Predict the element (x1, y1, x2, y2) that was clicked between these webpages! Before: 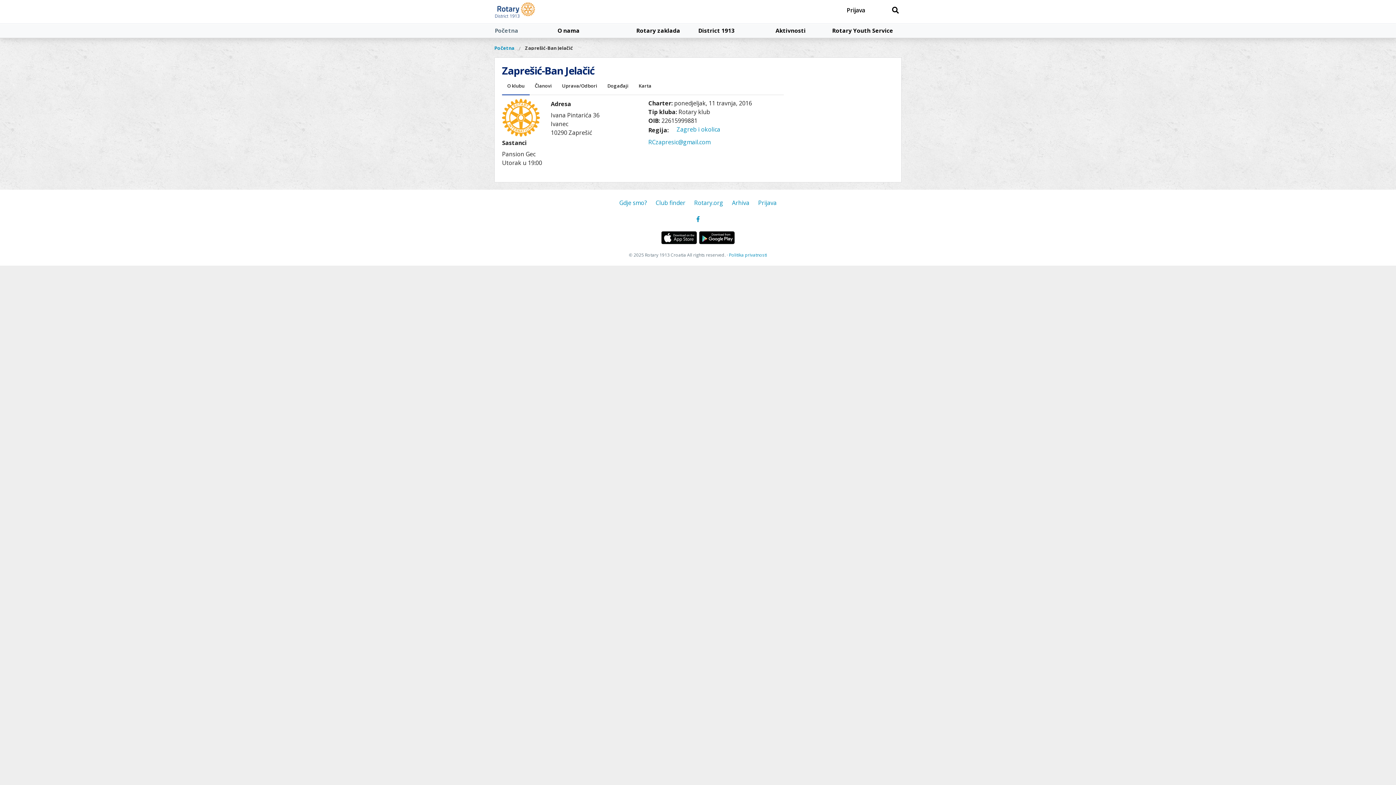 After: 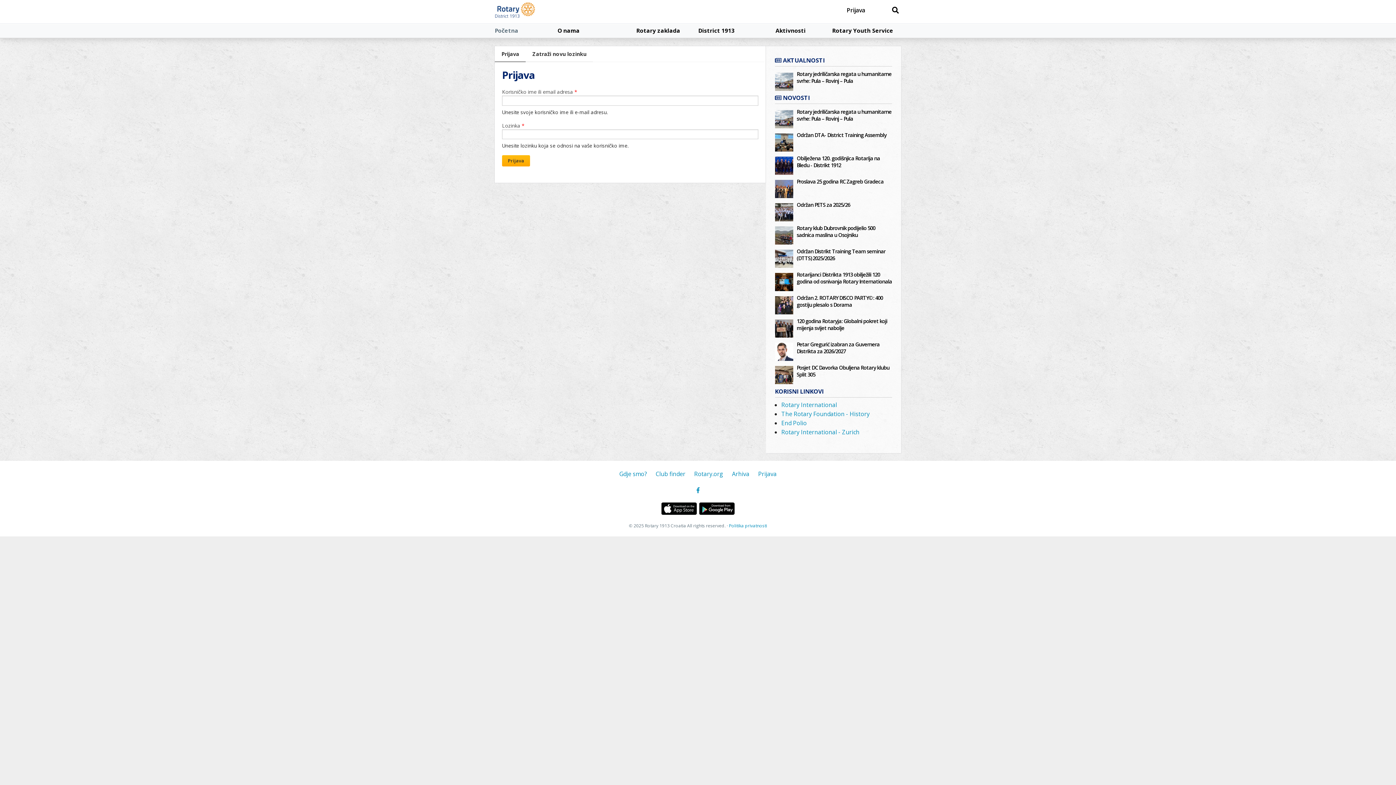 Action: bbox: (758, 198, 776, 206) label: Prijava